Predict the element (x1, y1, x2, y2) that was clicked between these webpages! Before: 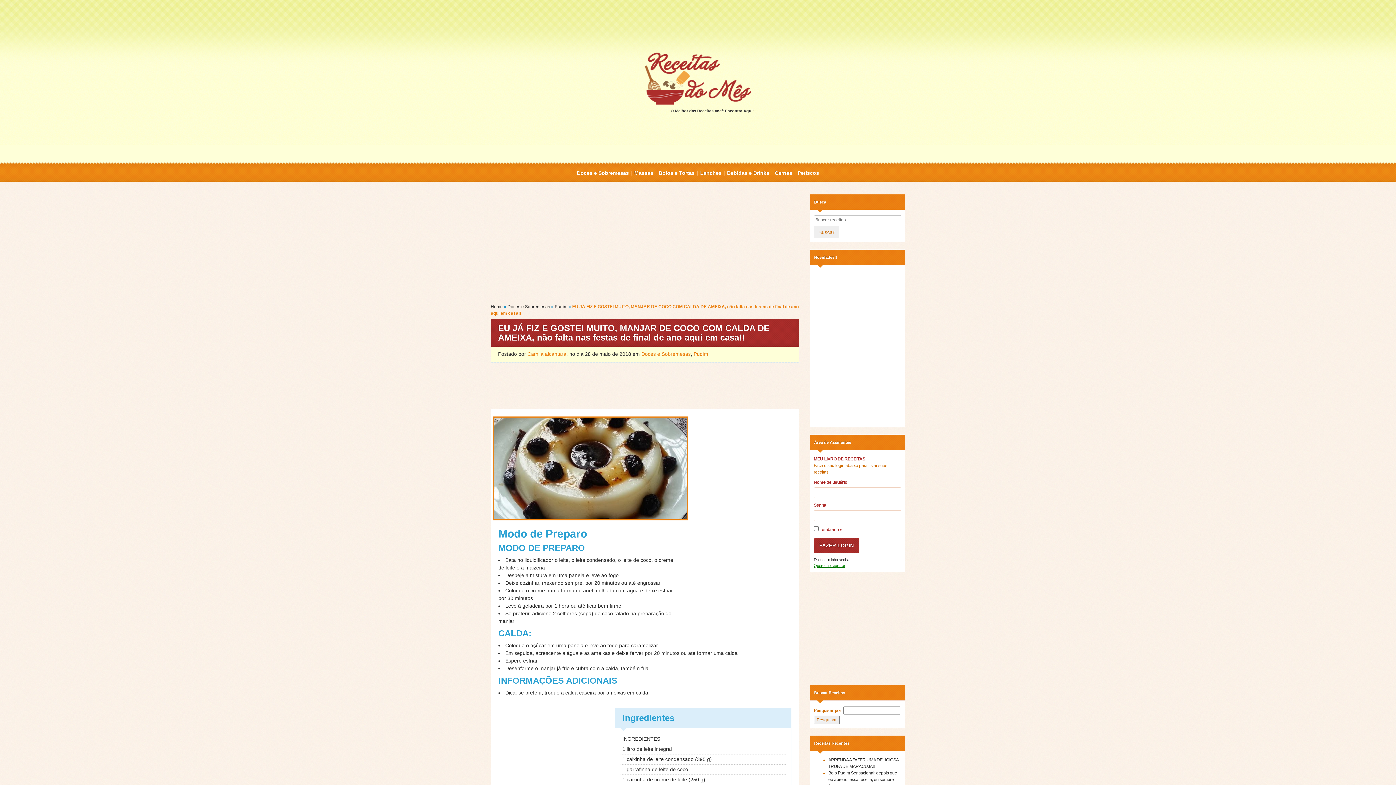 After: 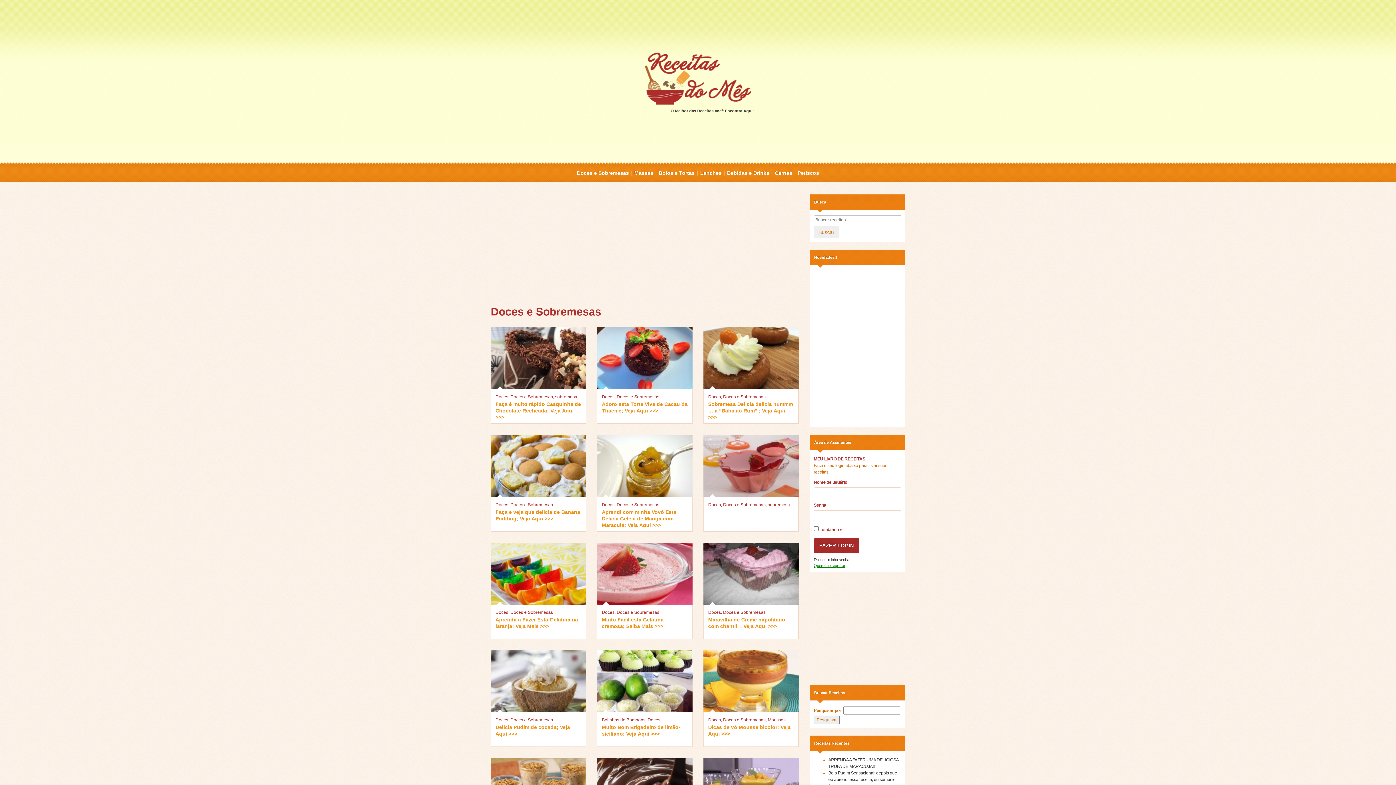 Action: bbox: (577, 166, 629, 179) label: Doces e Sobremesas